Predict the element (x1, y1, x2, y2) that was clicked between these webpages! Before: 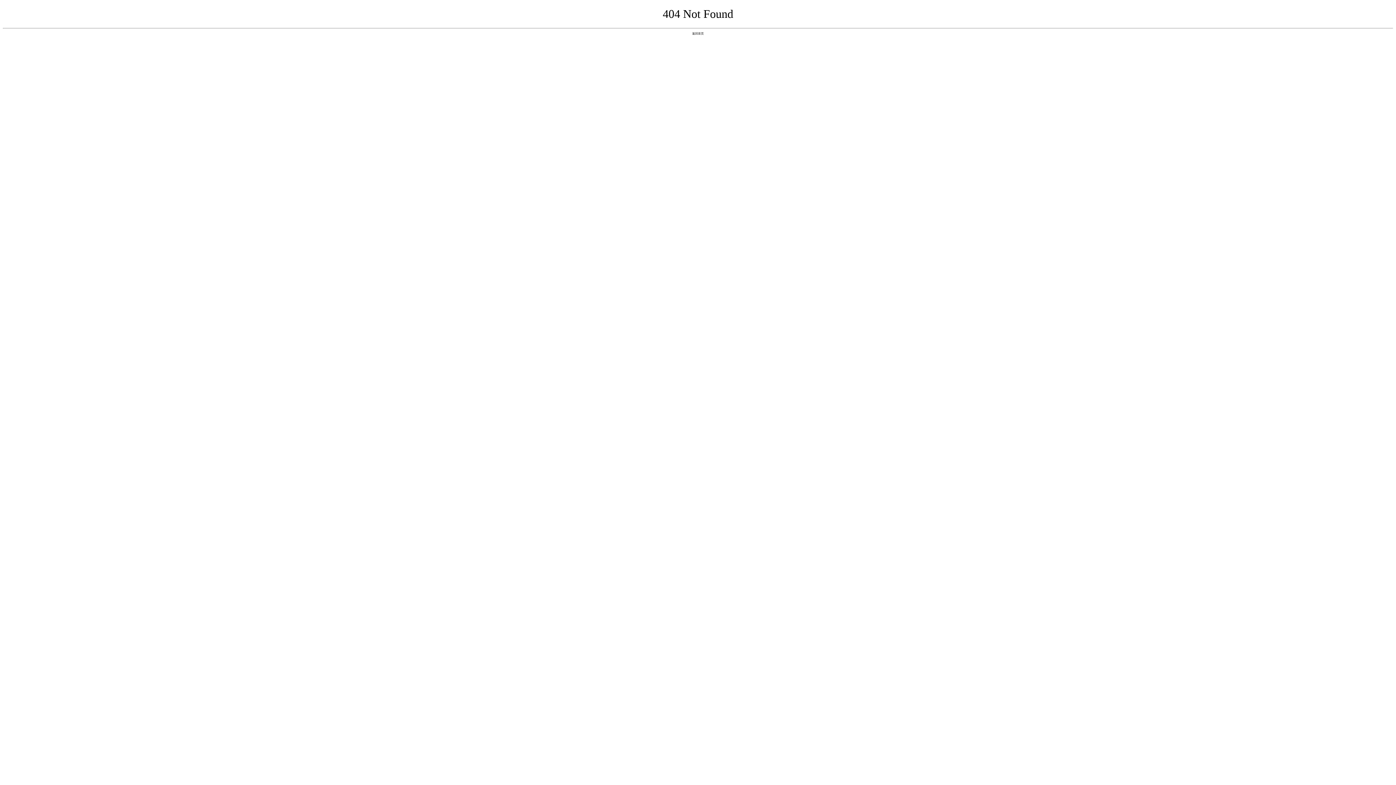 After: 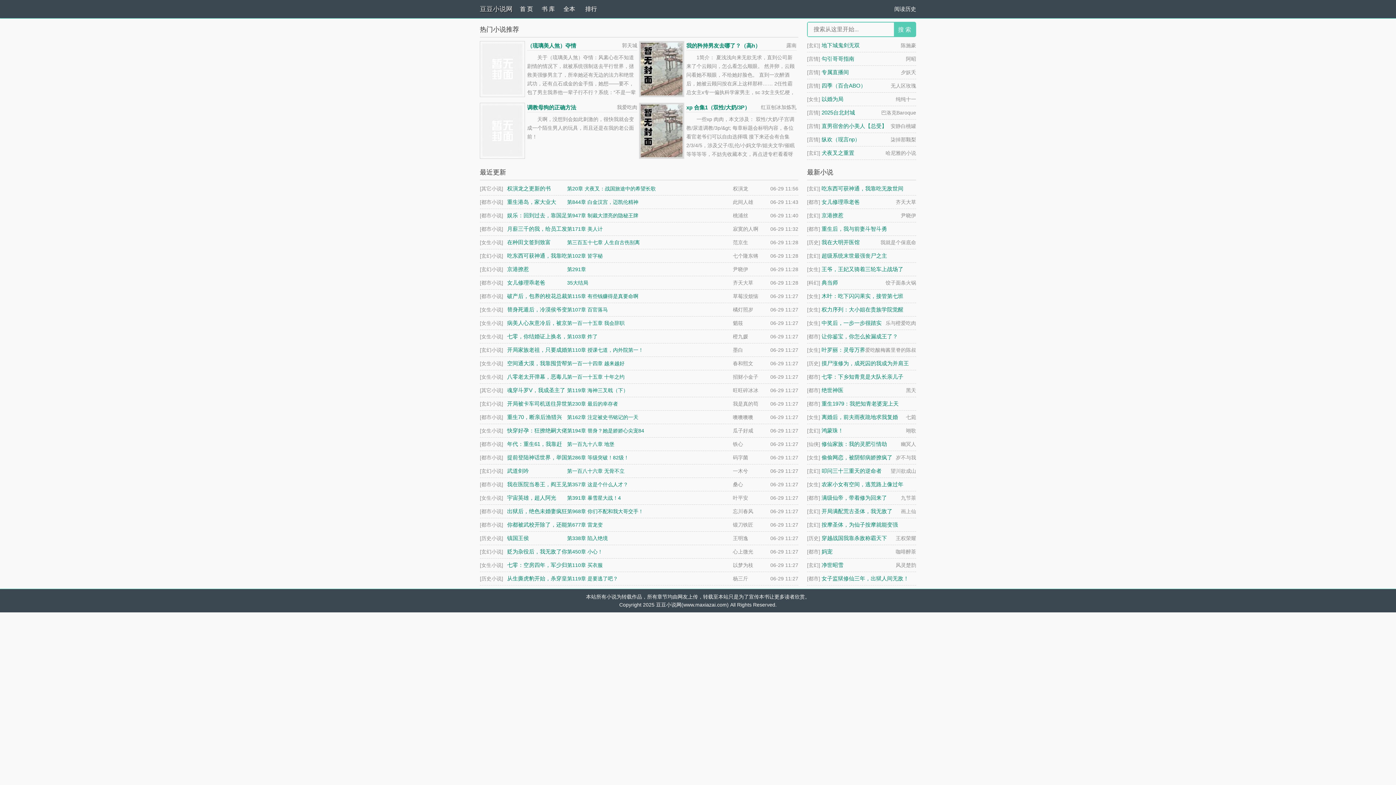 Action: label: 返回首页 bbox: (692, 31, 704, 35)